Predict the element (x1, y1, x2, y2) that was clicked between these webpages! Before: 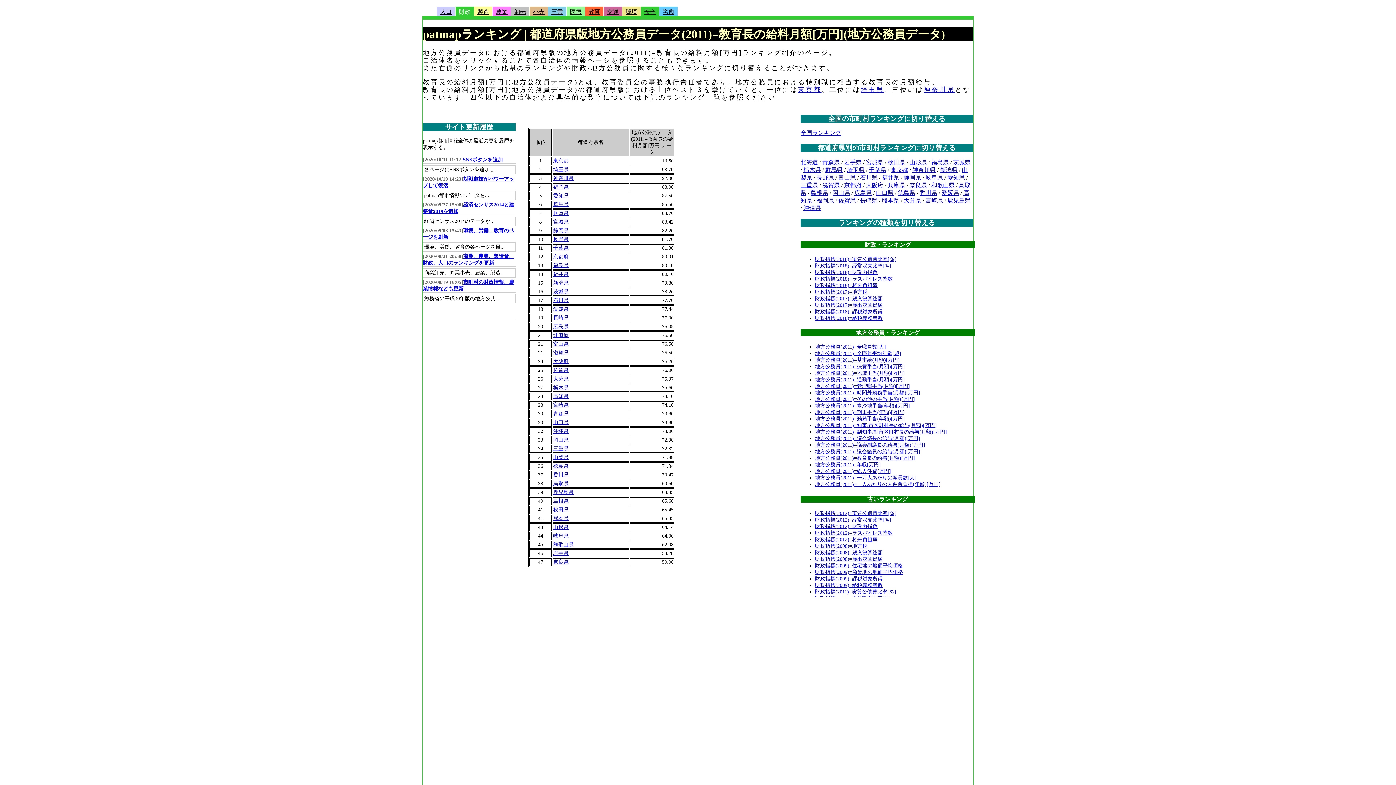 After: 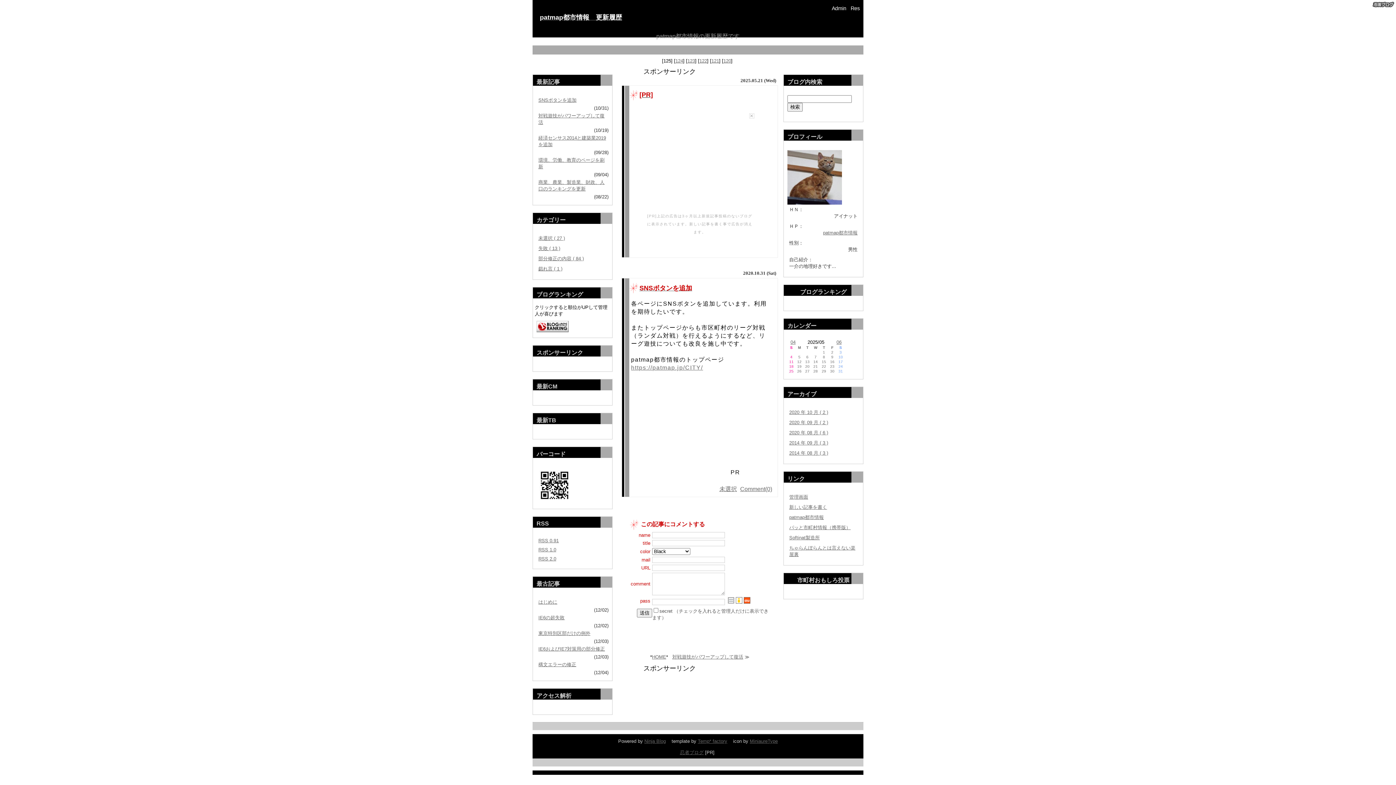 Action: label: SNSボタンを追加 bbox: (462, 157, 502, 162)